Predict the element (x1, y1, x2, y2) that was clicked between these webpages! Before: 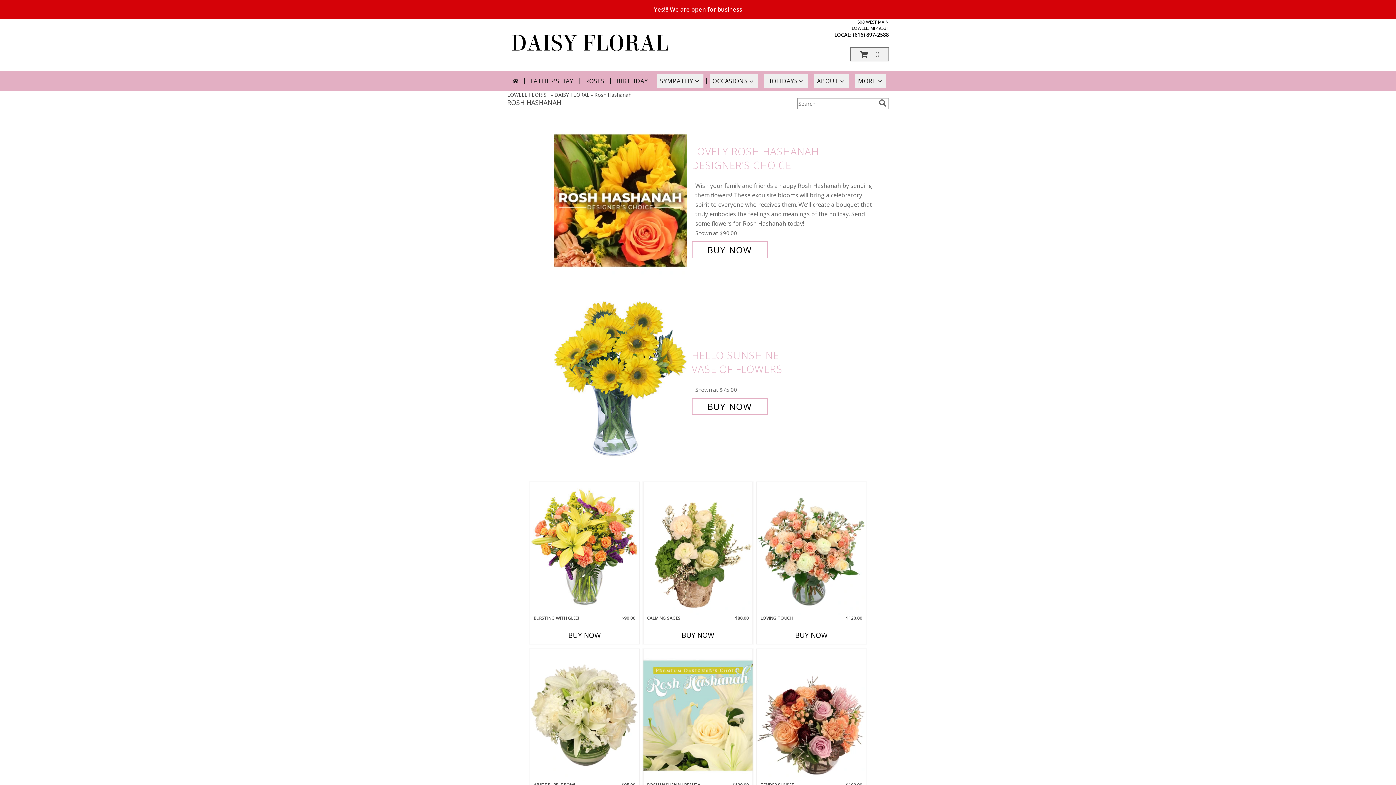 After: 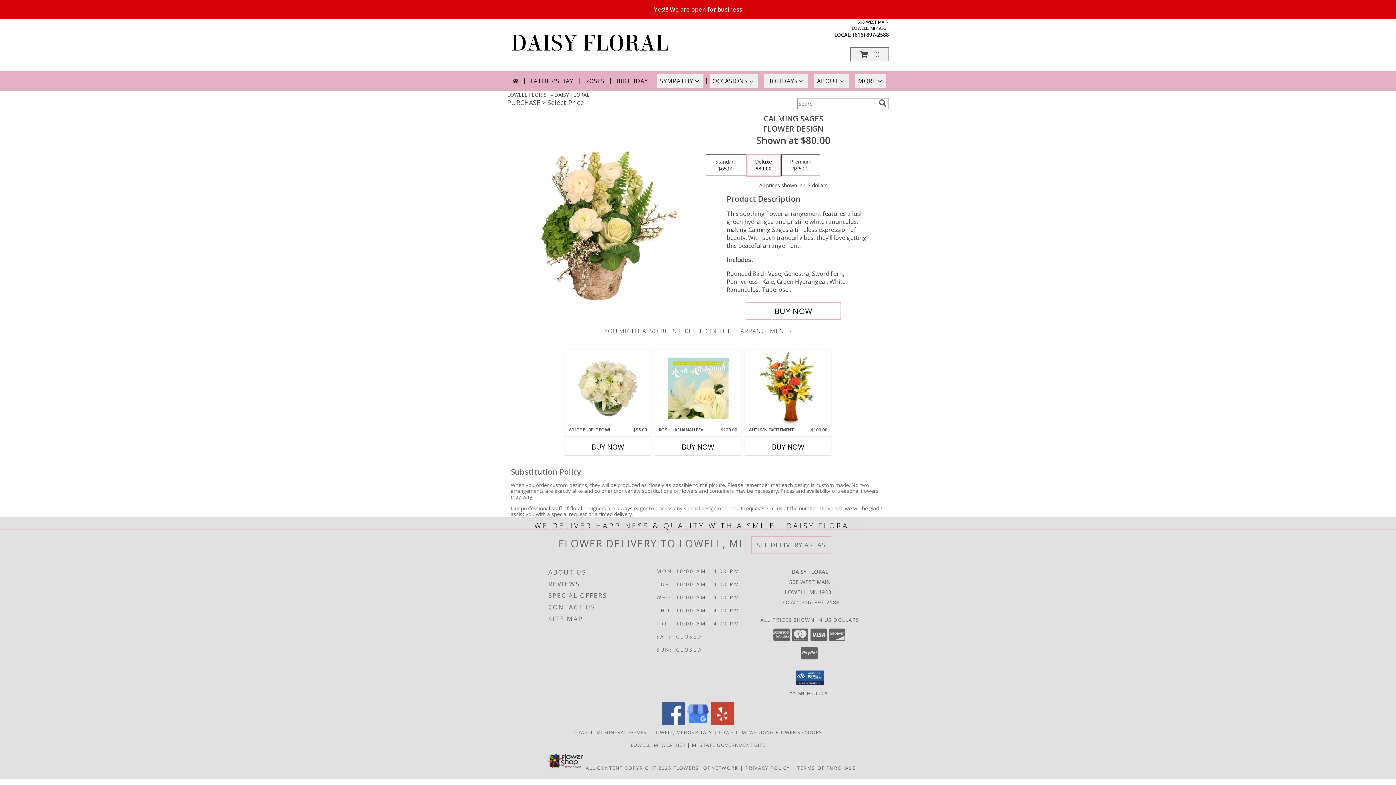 Action: bbox: (643, 482, 752, 614) label: View Calming Sages Flower Design  Info